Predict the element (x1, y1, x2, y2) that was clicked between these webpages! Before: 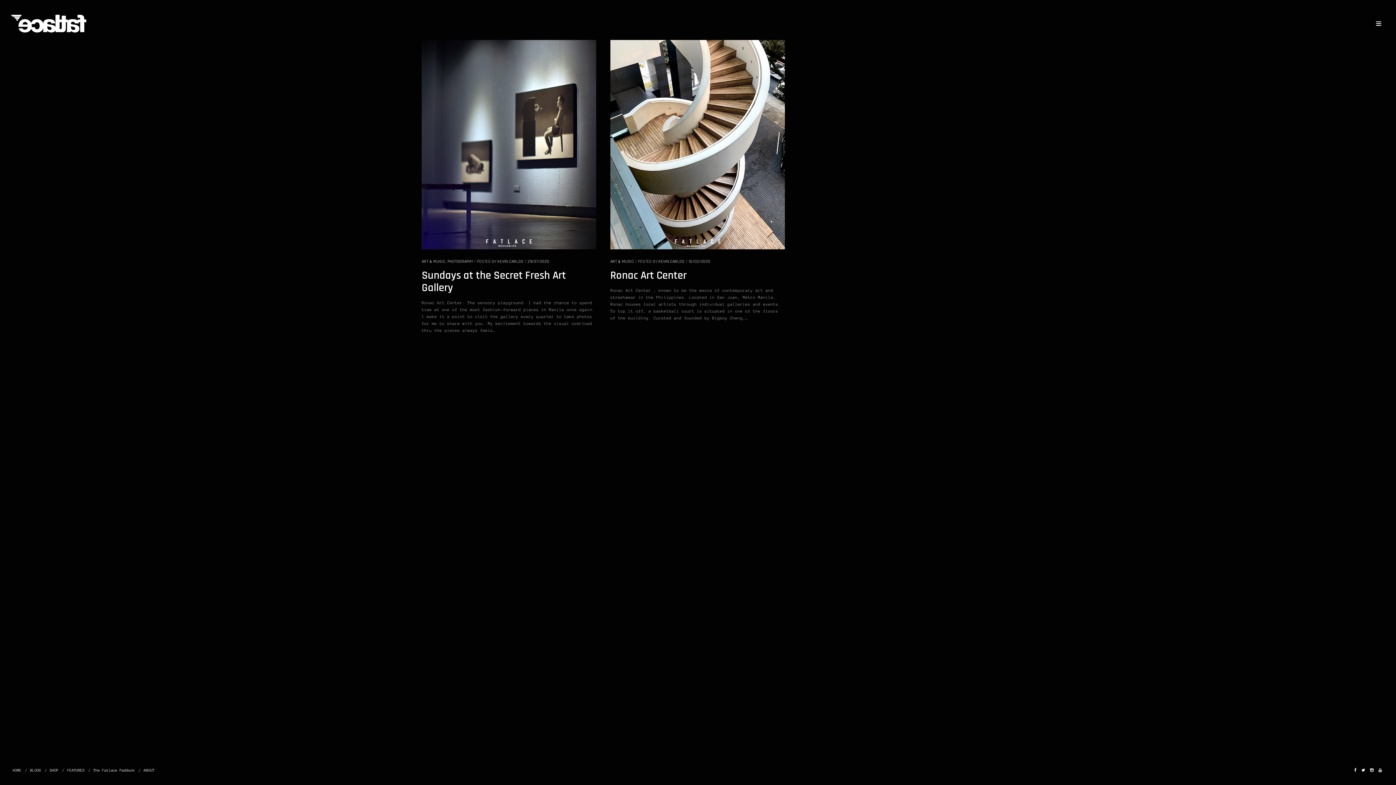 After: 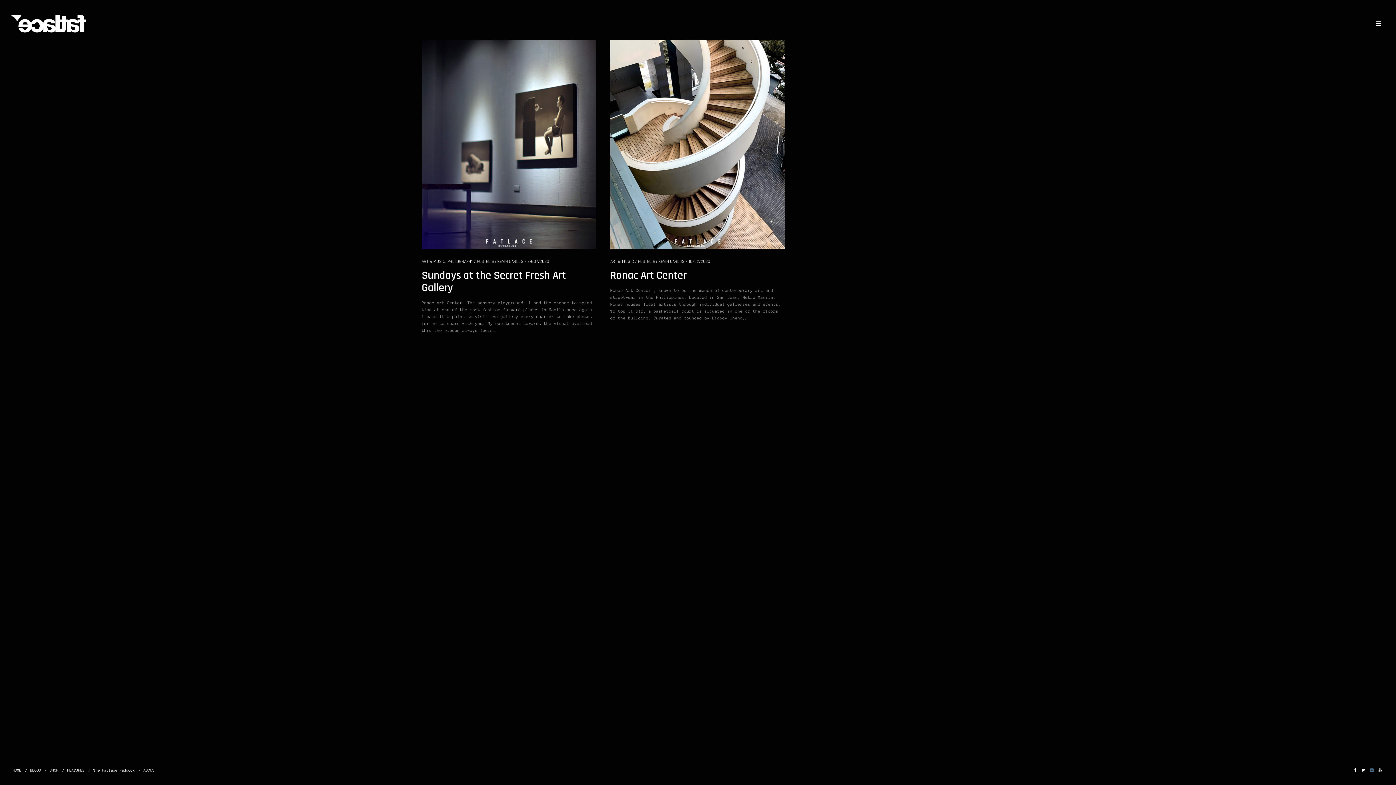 Action: bbox: (1369, 768, 1375, 772)